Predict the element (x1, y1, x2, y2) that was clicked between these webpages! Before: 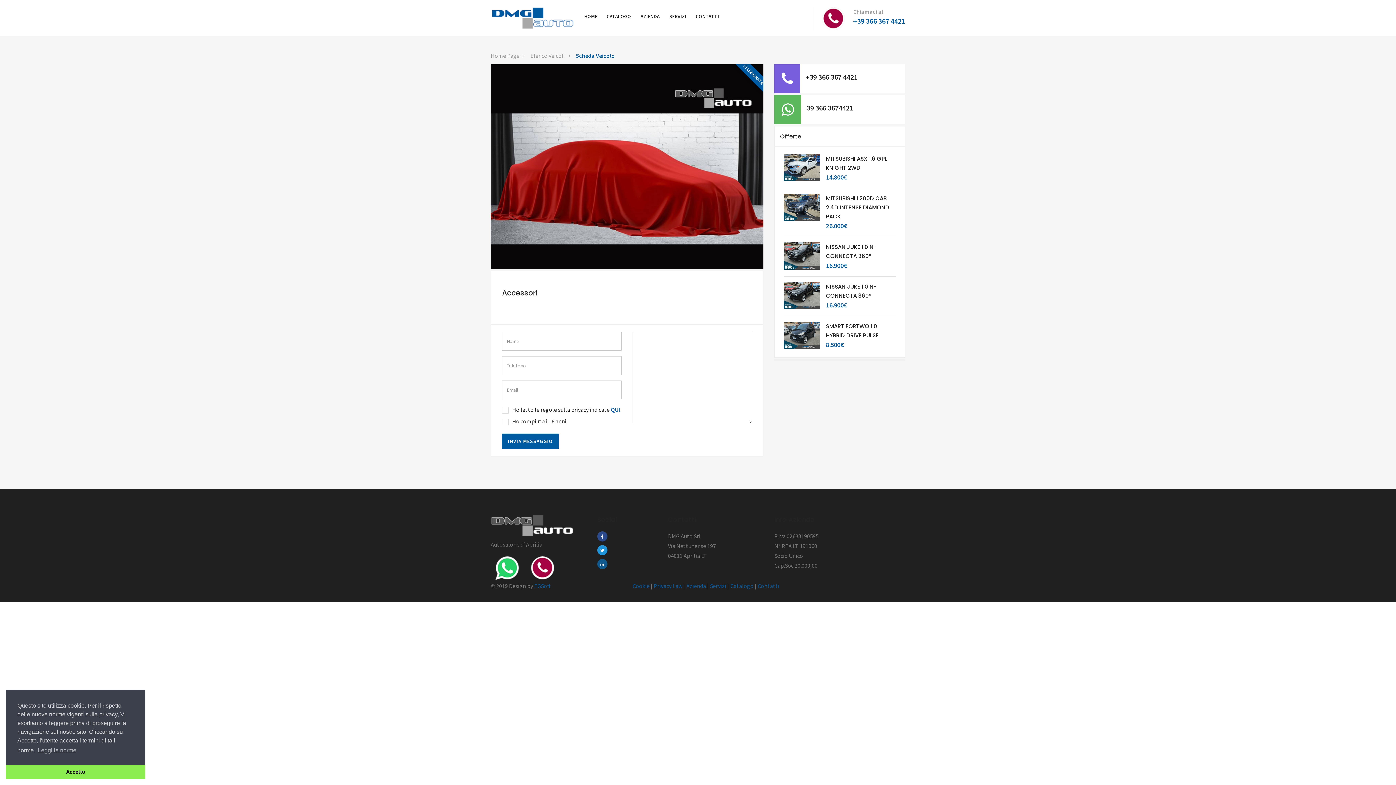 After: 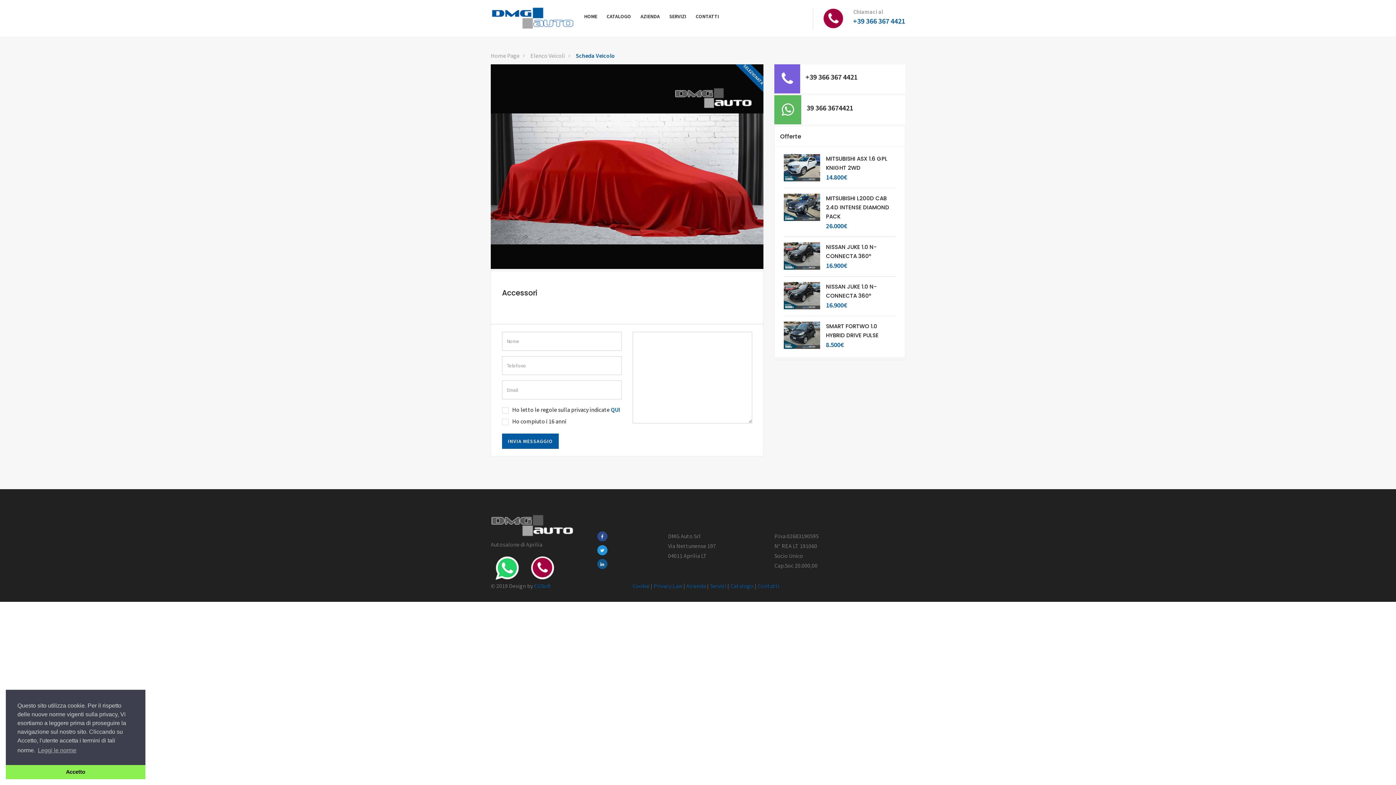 Action: label: Scheda Veicolo bbox: (576, 47, 615, 64)